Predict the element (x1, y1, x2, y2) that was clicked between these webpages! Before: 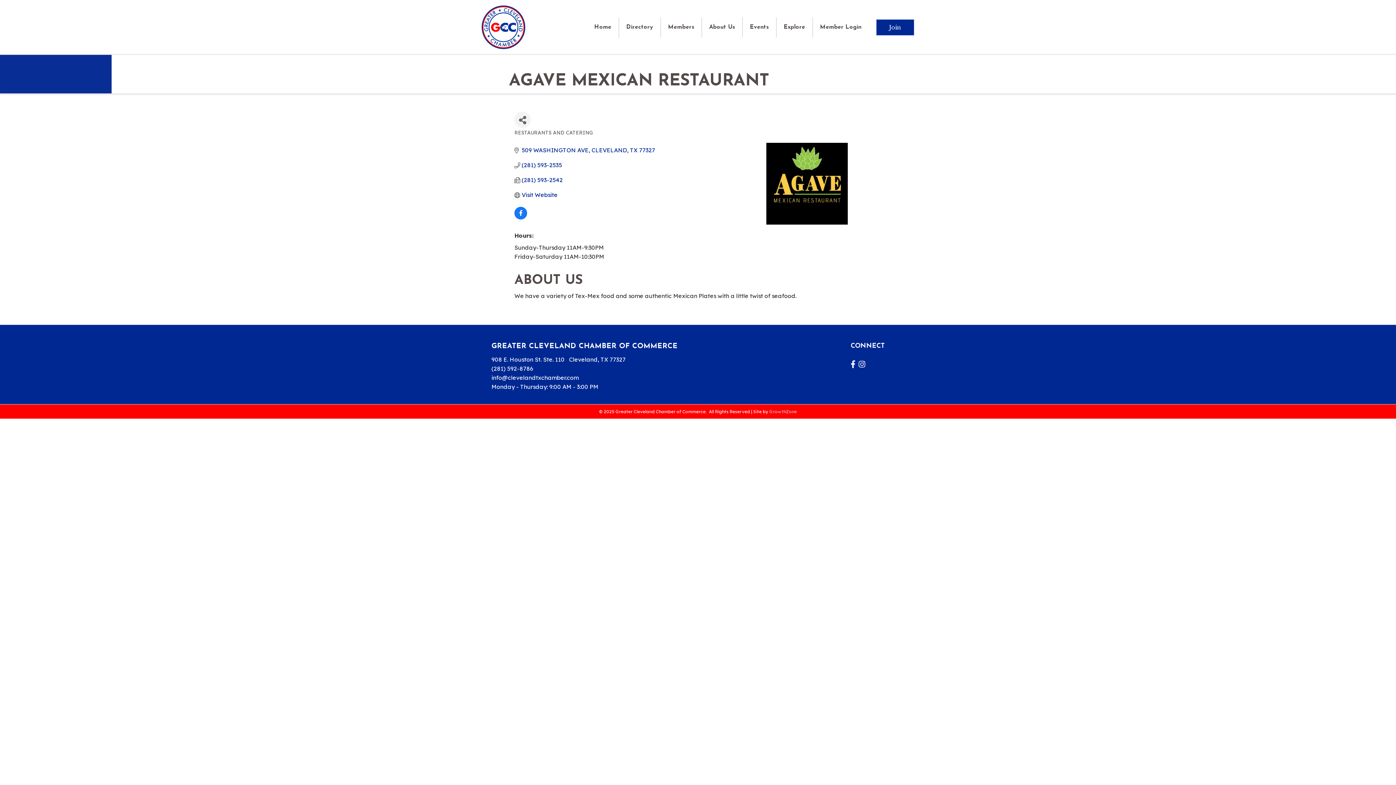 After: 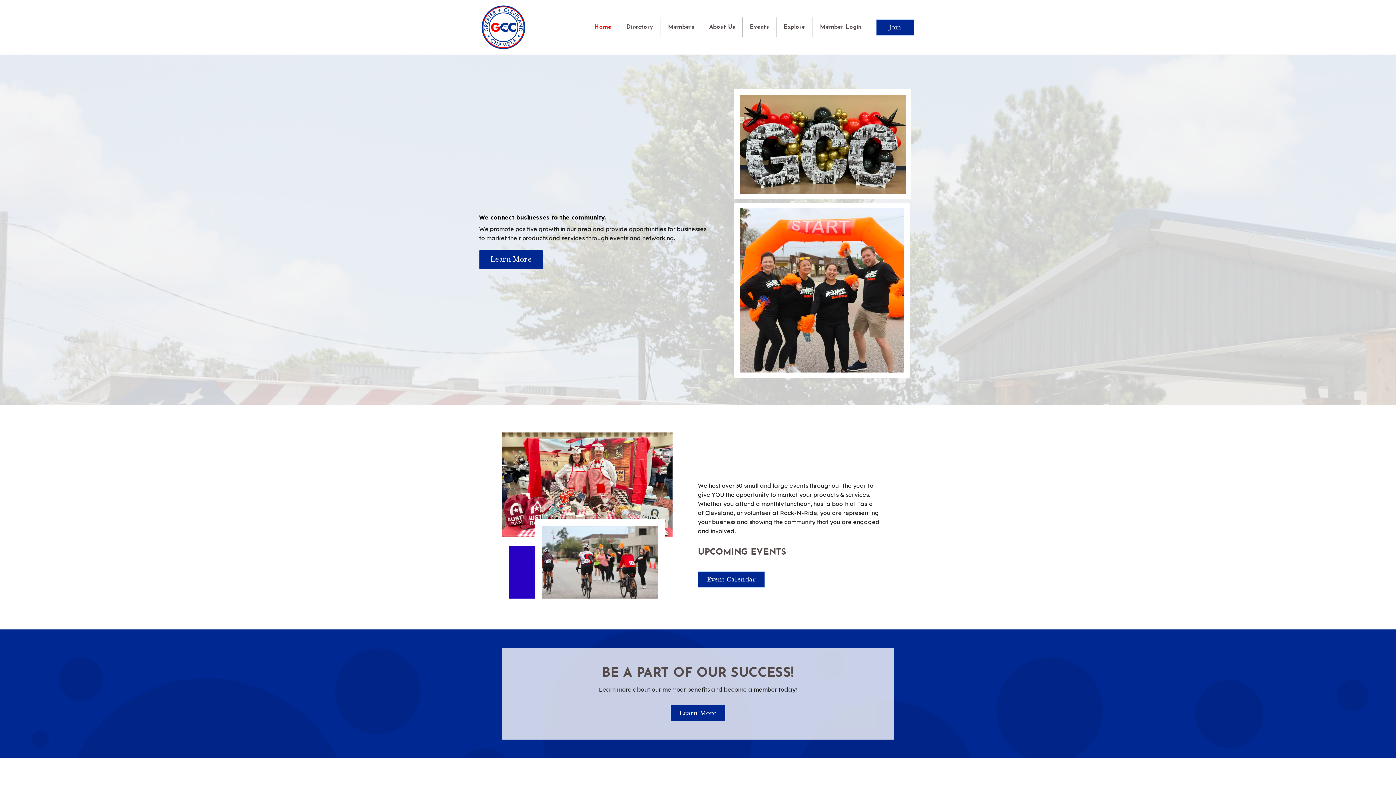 Action: label: Members bbox: (660, 17, 701, 37)